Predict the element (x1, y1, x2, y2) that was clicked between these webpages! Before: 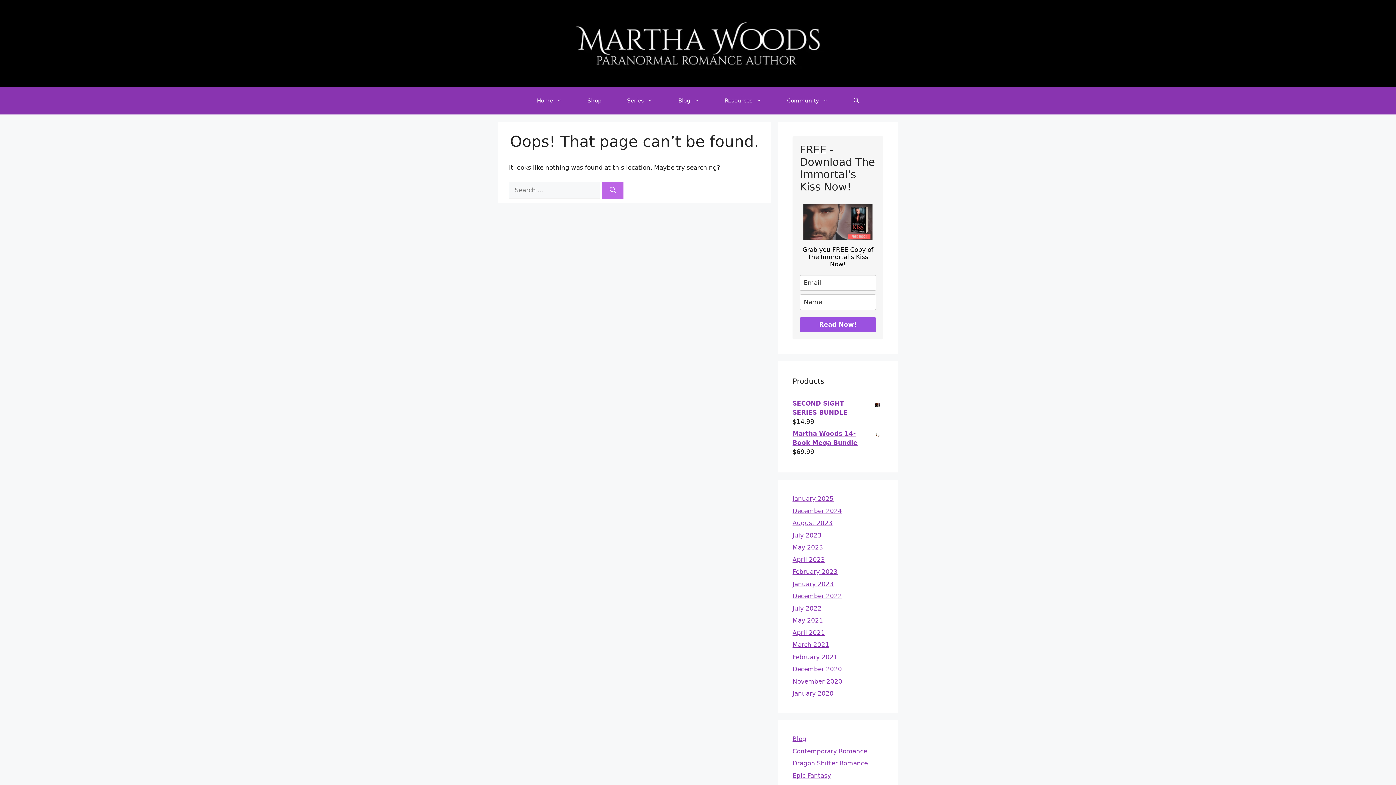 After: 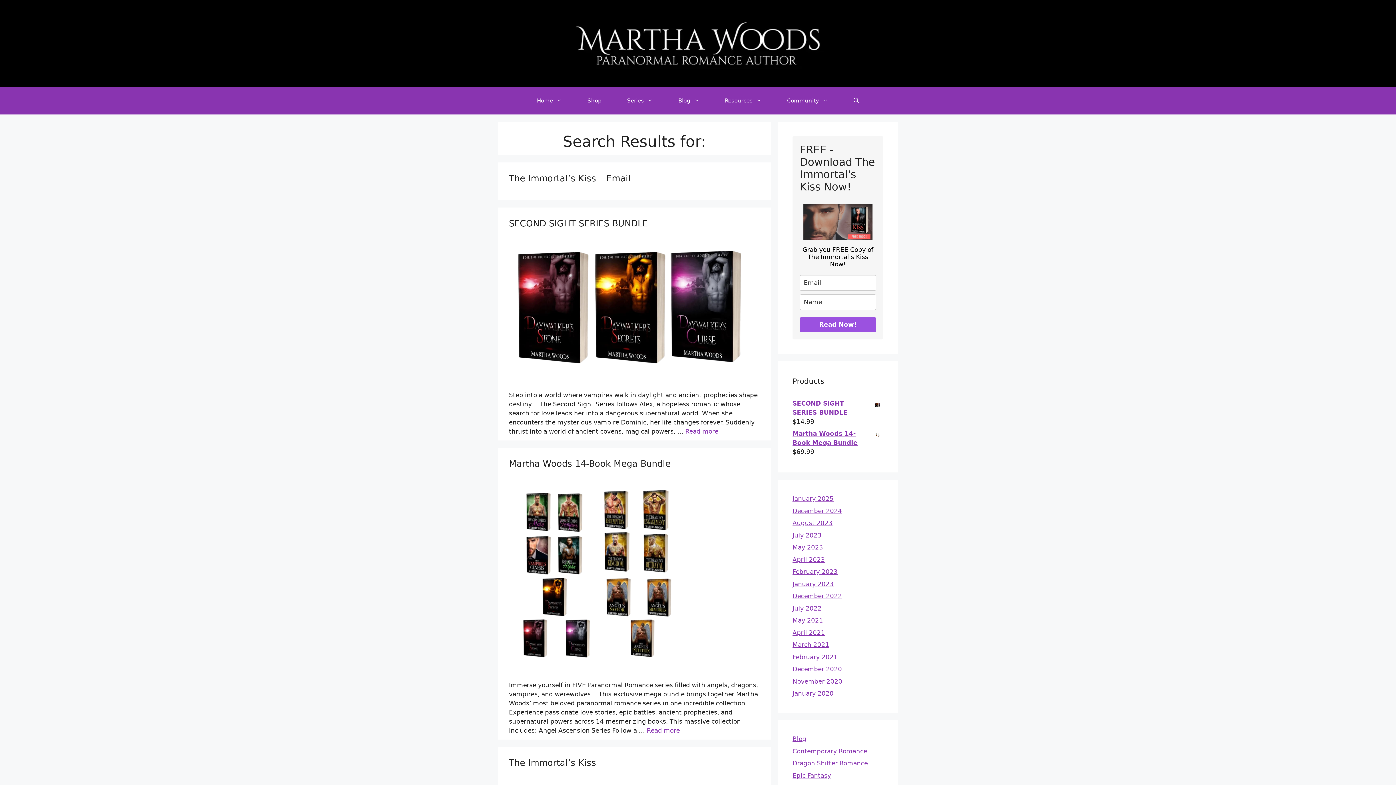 Action: bbox: (602, 181, 623, 198) label: Search